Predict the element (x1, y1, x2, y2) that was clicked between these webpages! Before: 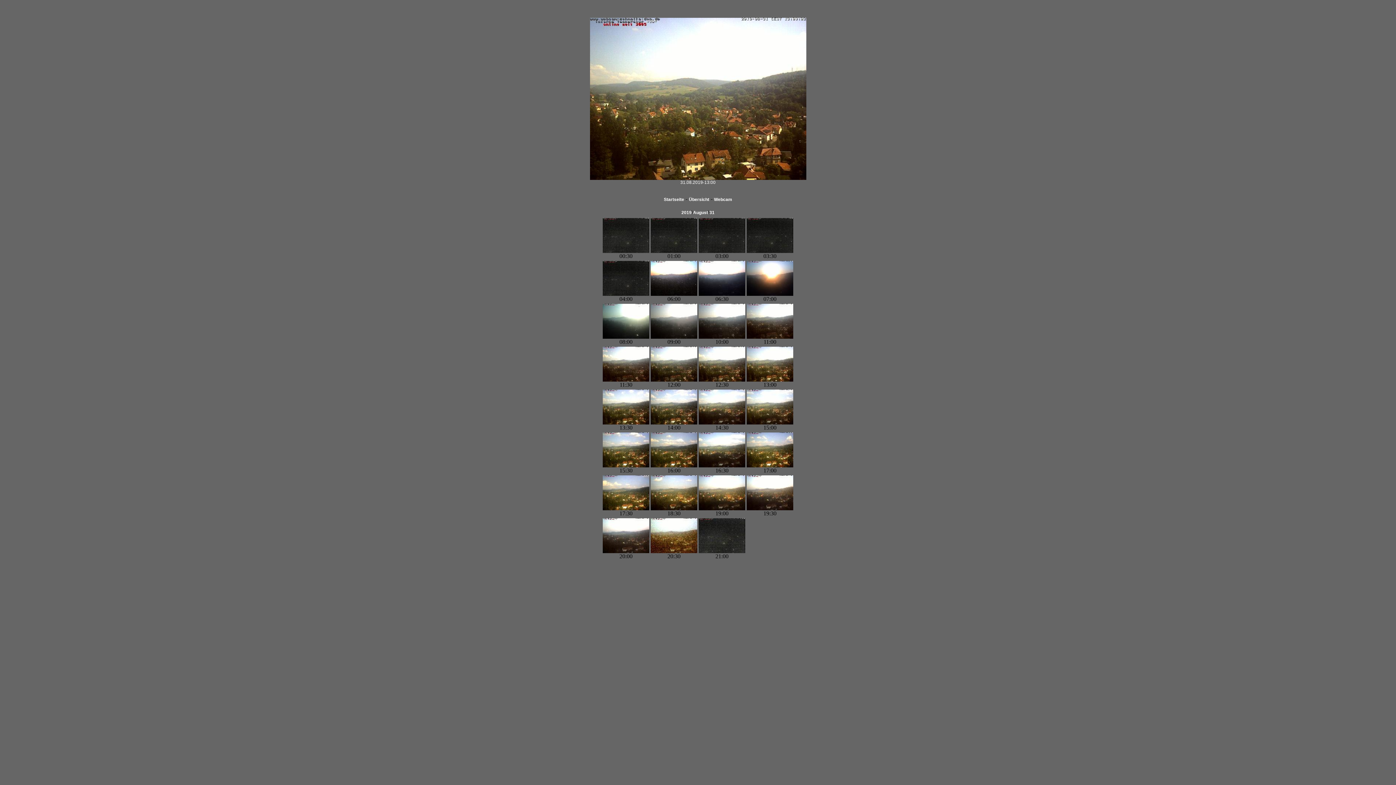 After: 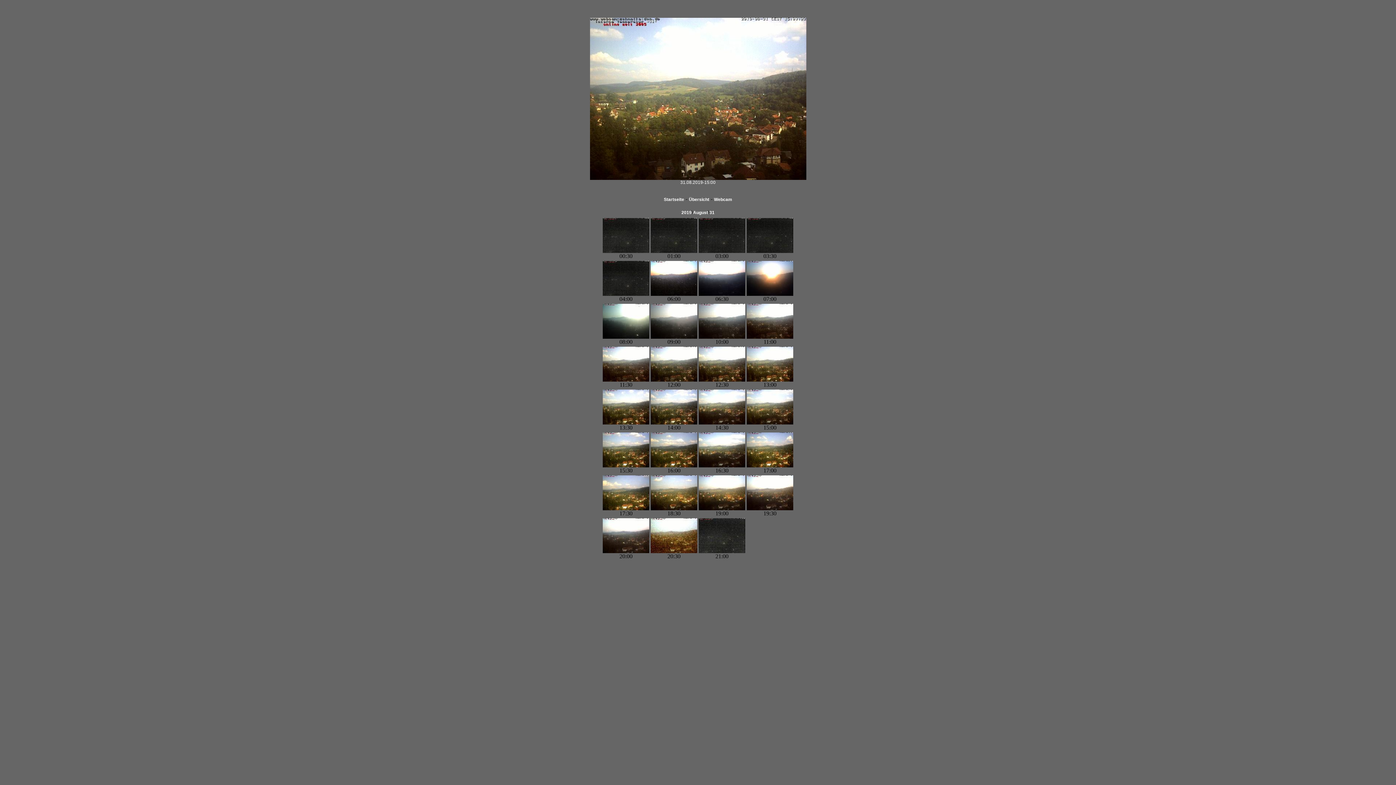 Action: bbox: (746, 420, 793, 425)